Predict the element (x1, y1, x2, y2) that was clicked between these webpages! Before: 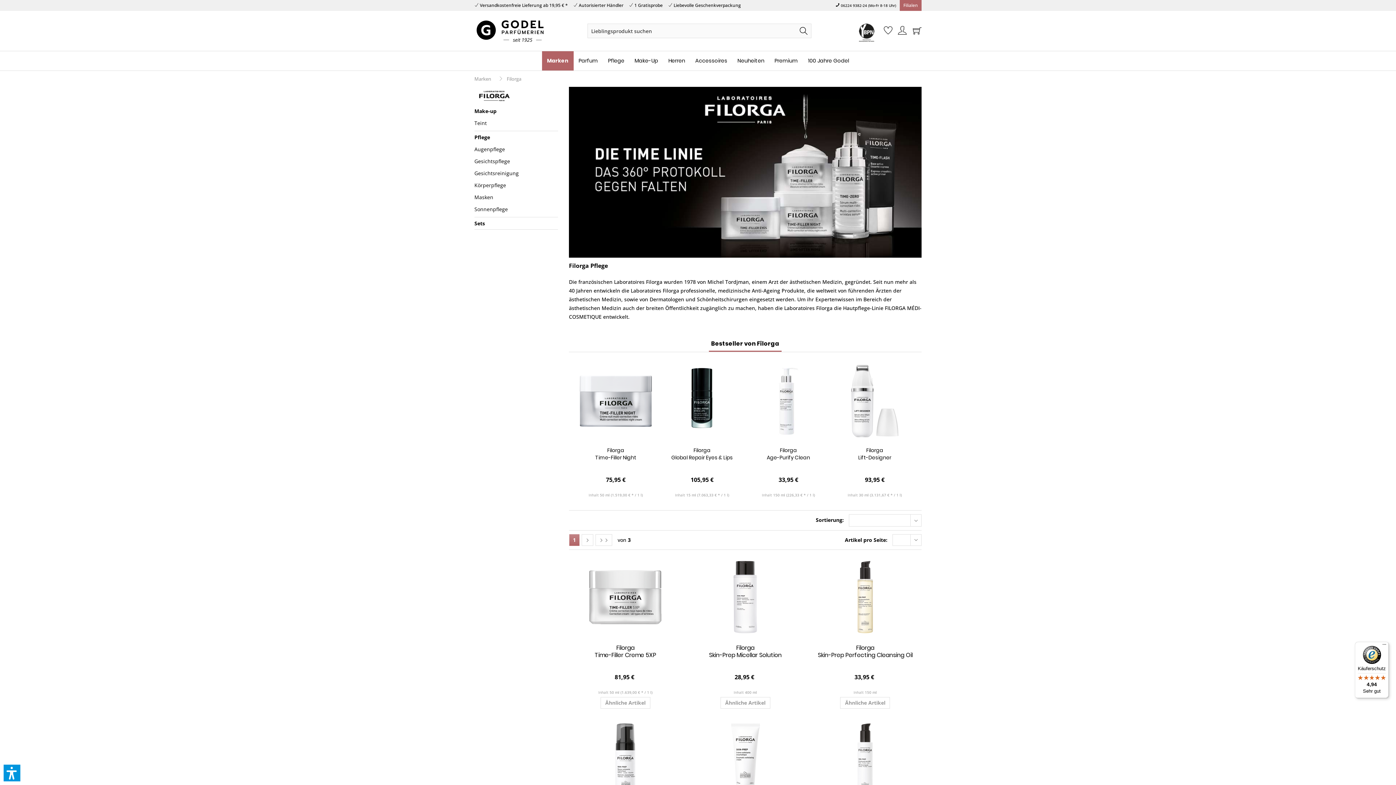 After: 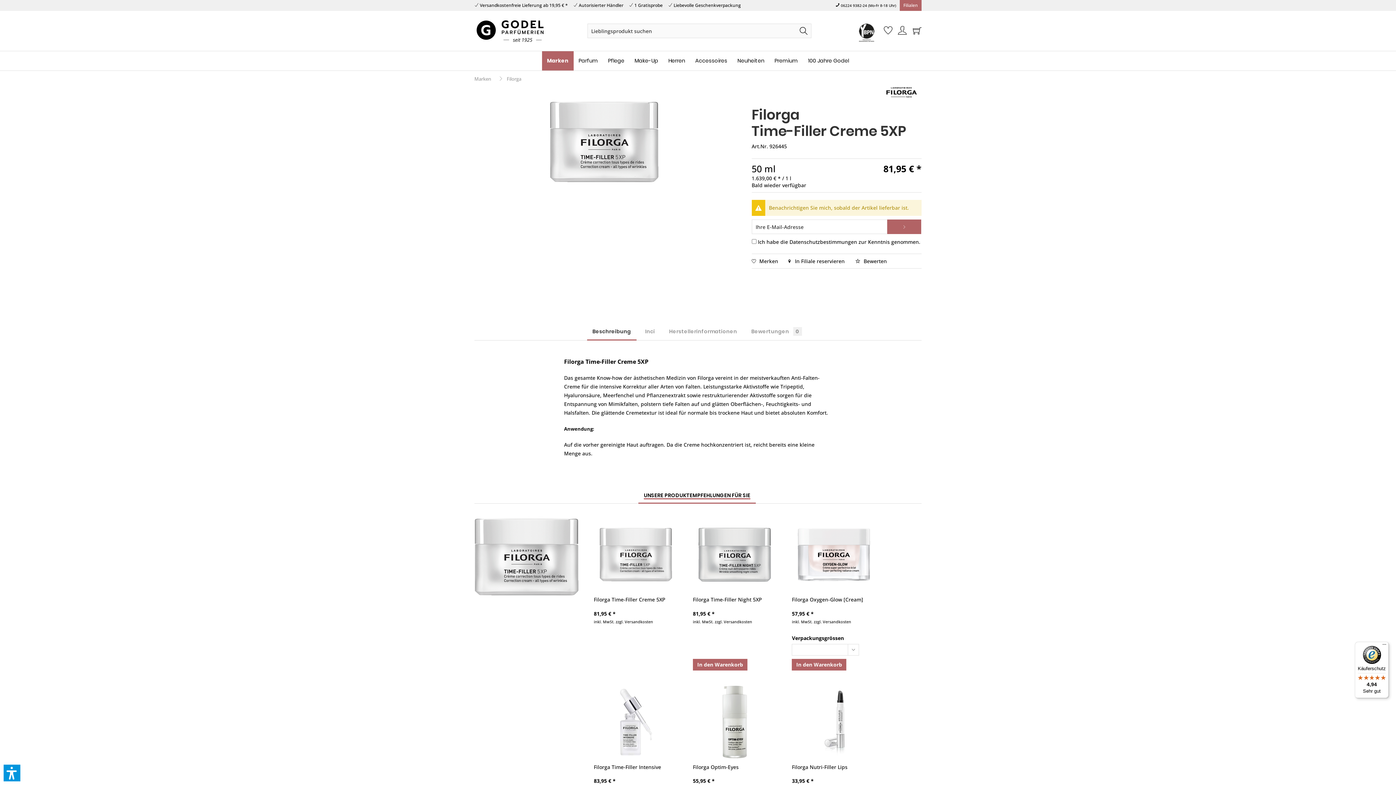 Action: label: Filorga
Time-Filler Creme 5XP bbox: (572, 644, 678, 666)